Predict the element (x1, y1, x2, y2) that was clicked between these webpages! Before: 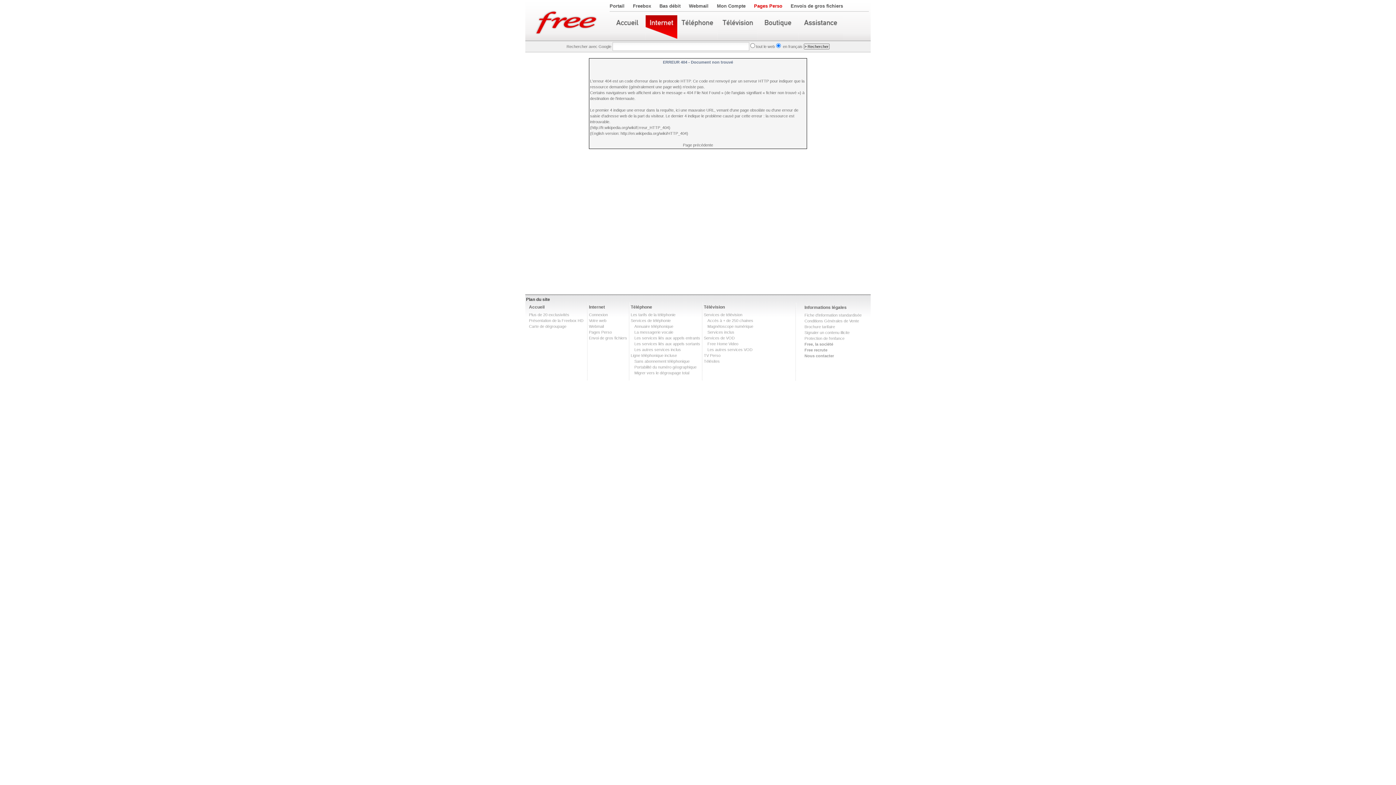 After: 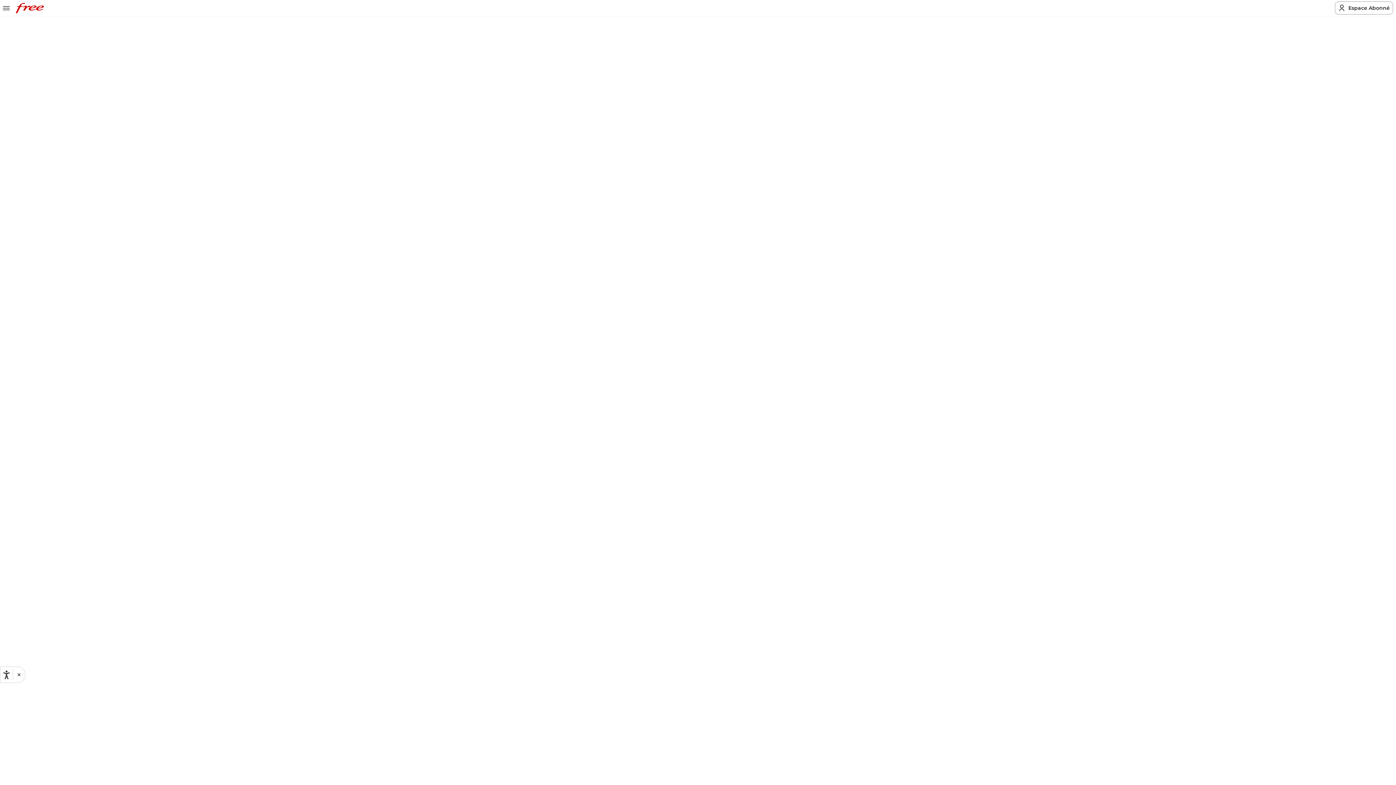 Action: label: Migrer vers le dégroupage total bbox: (634, 370, 689, 375)